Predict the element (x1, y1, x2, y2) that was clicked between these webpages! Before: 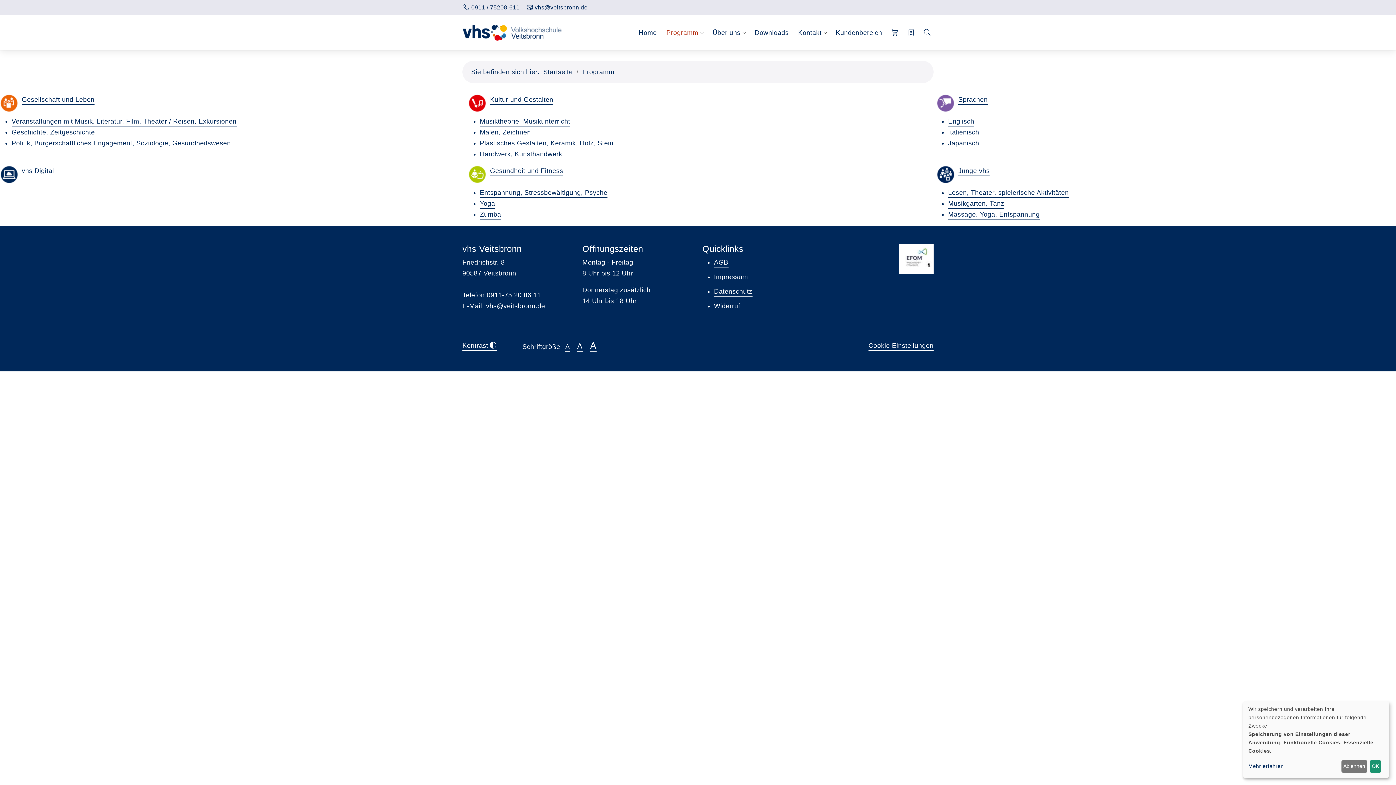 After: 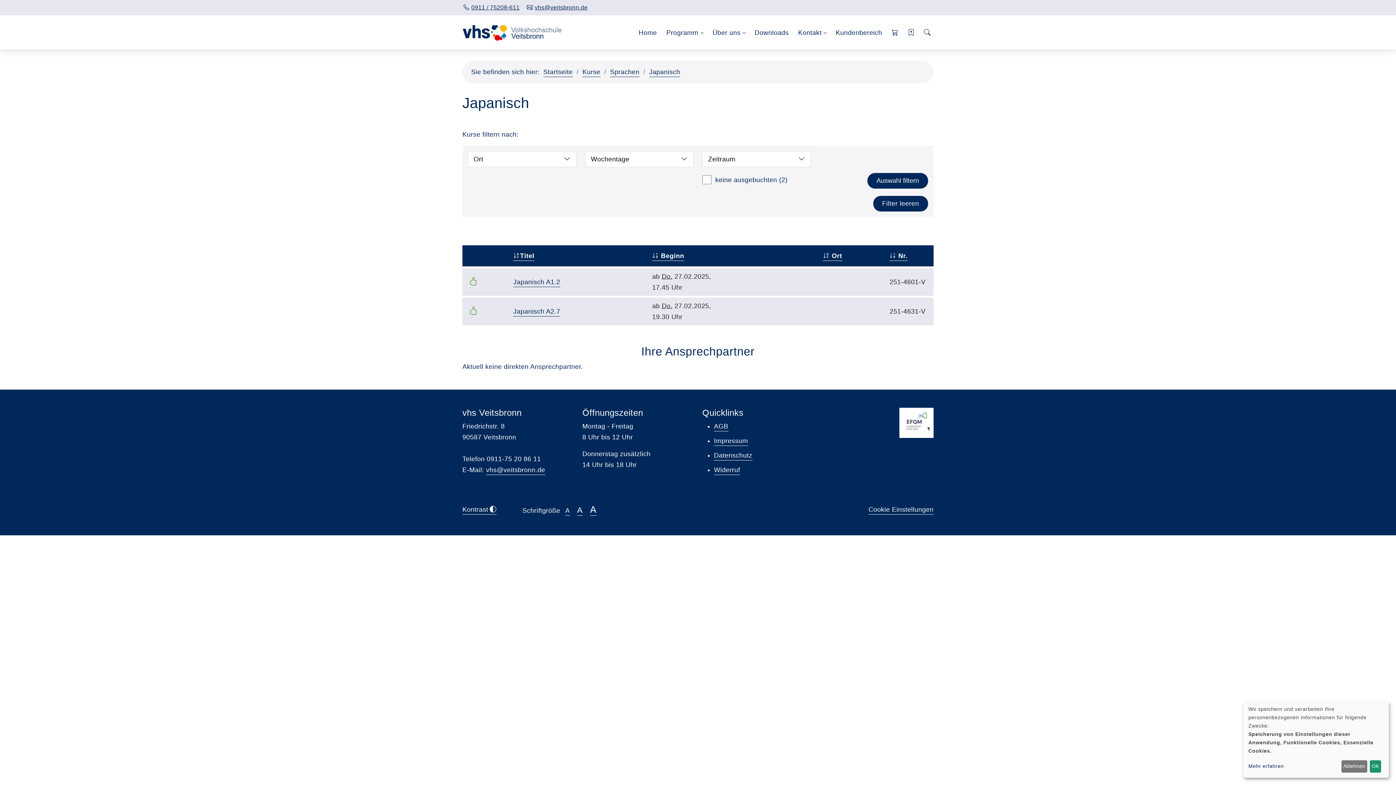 Action: bbox: (948, 139, 979, 148) label: Japanisch